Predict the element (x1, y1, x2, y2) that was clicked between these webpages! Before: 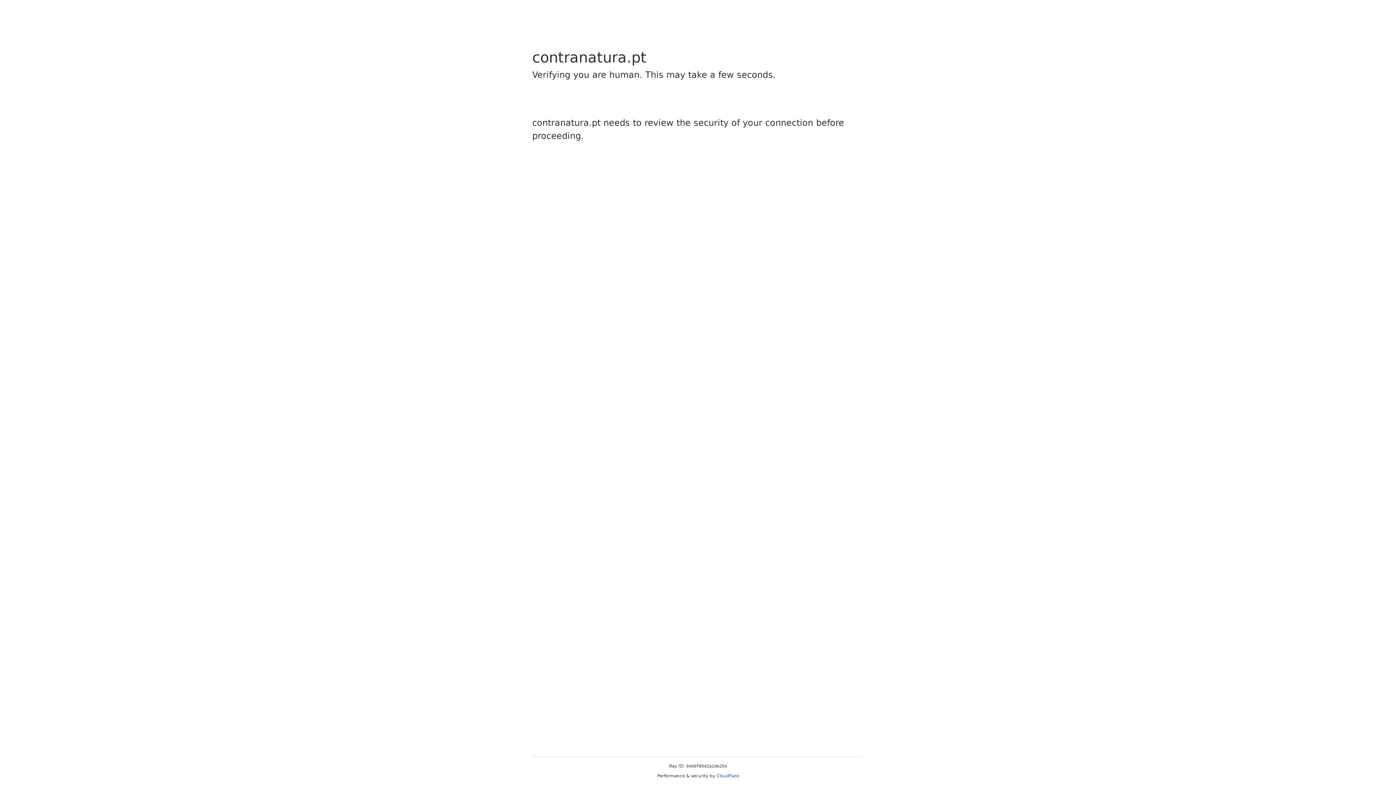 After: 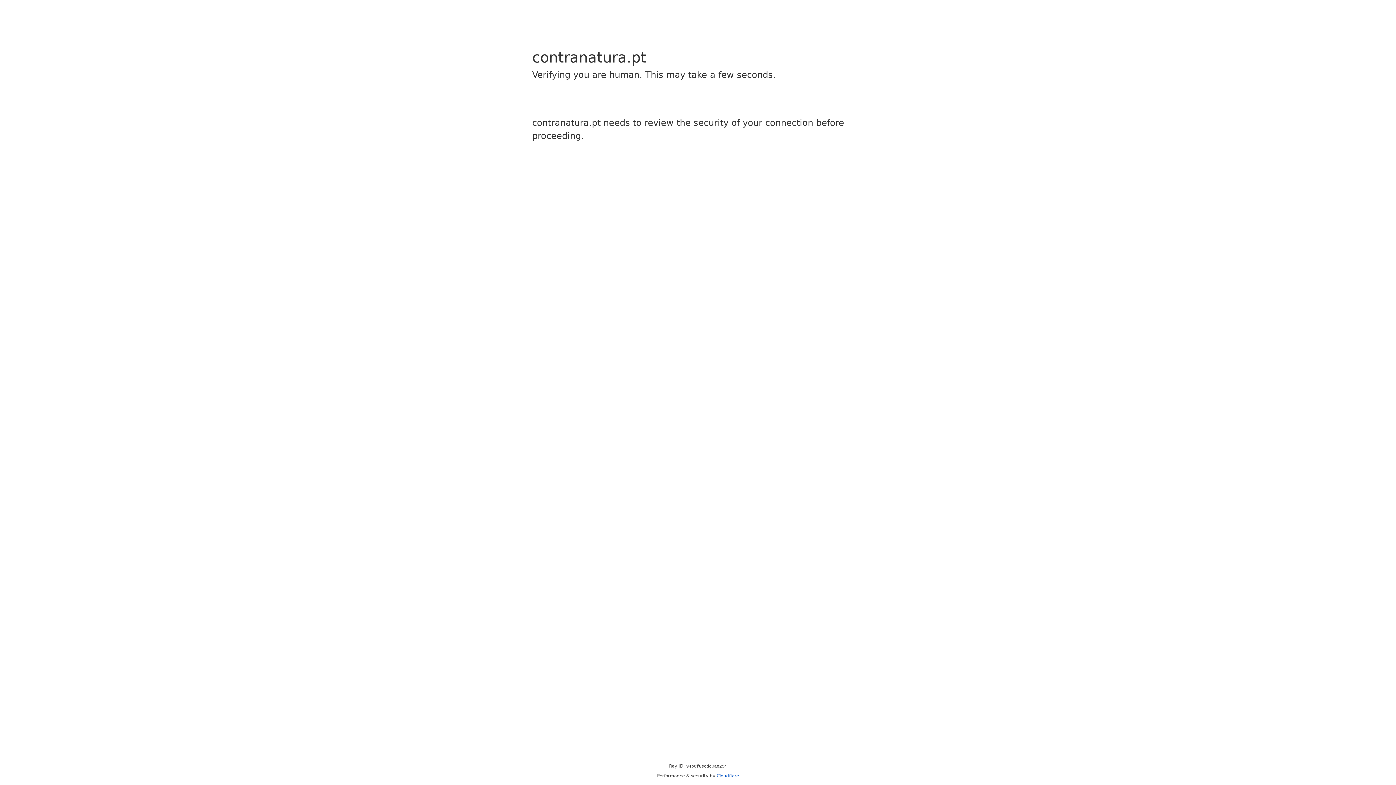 Action: bbox: (716, 773, 739, 778) label: Cloudflare